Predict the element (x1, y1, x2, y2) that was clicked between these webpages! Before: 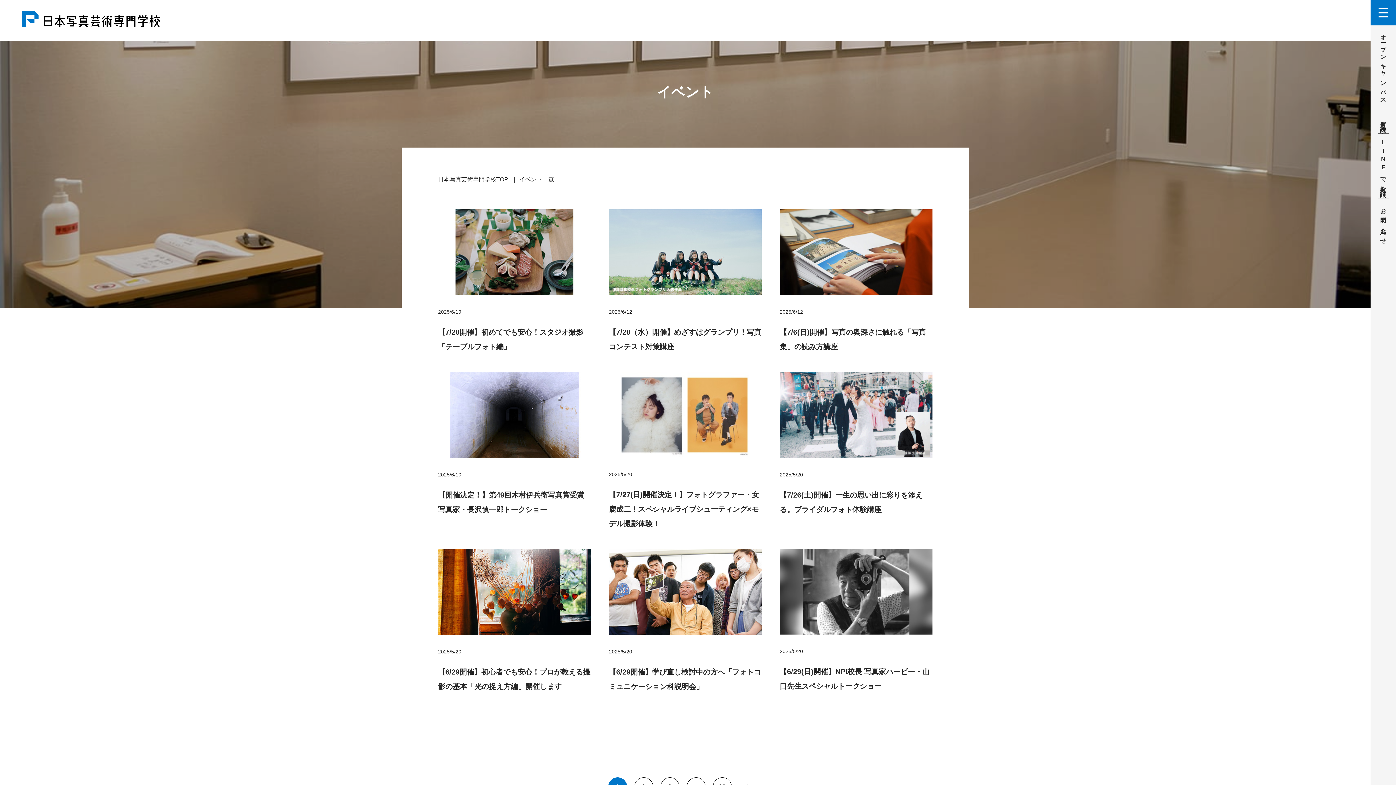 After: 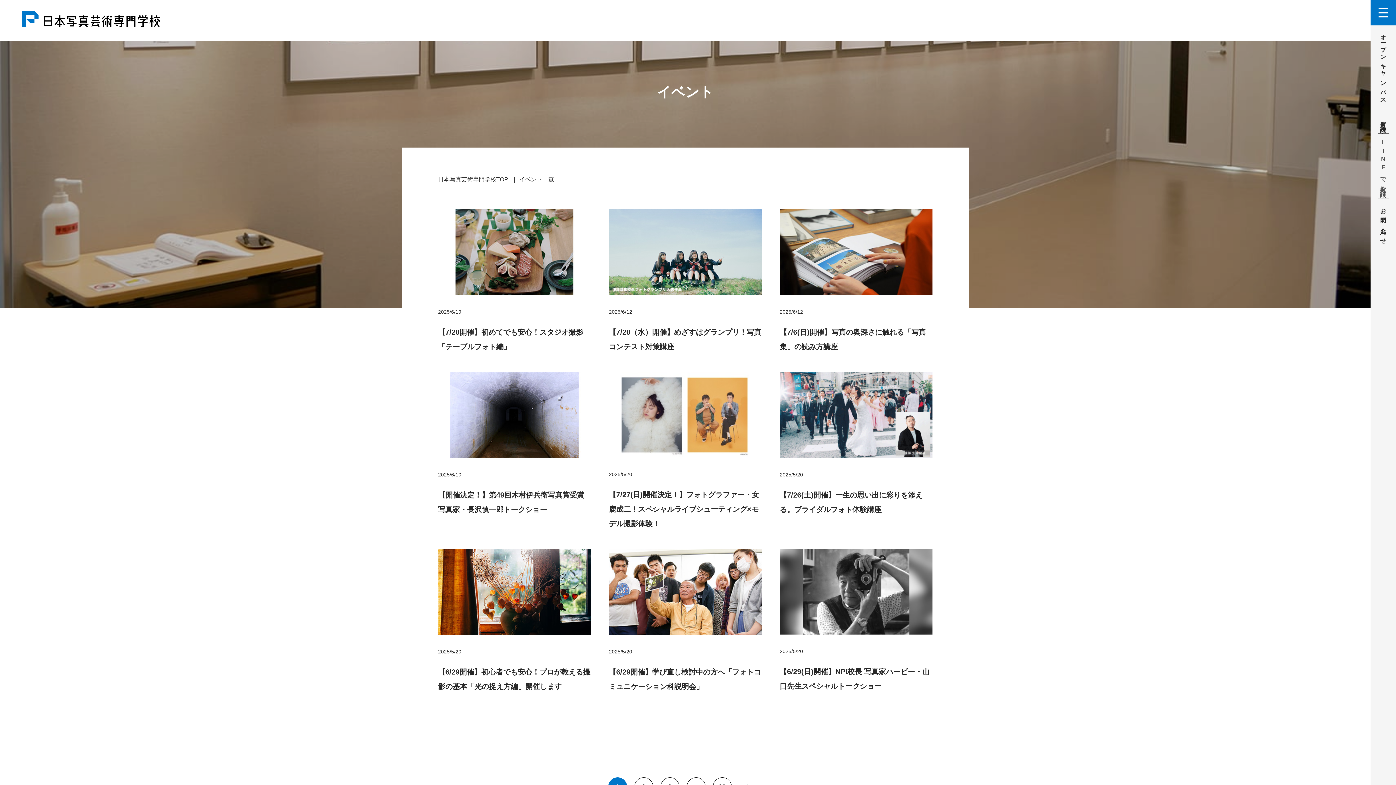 Action: bbox: (1379, 139, 1388, 190) label: LINEで資料請求